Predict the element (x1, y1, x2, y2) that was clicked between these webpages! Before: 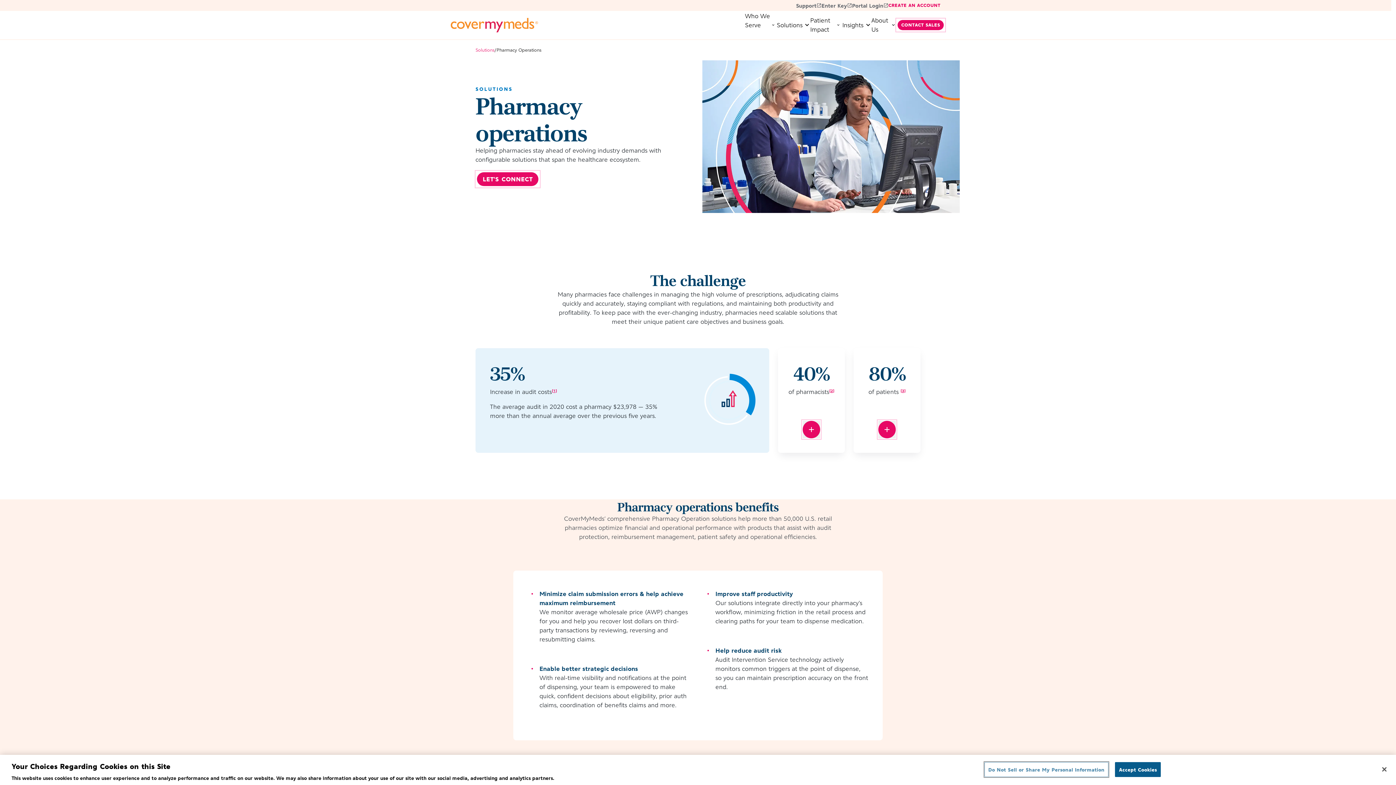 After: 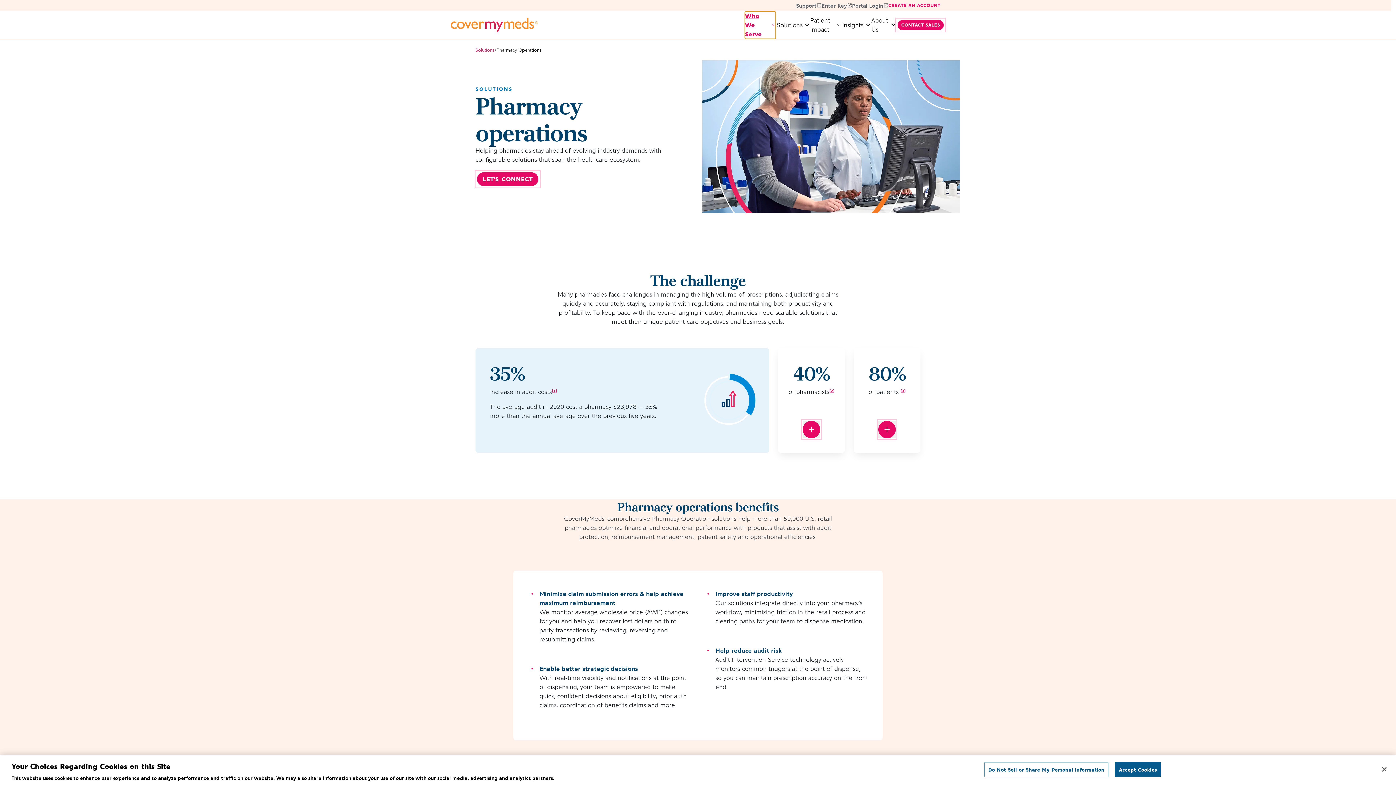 Action: label: Who We Serve
Who We Serve bbox: (745, 11, 775, 38)